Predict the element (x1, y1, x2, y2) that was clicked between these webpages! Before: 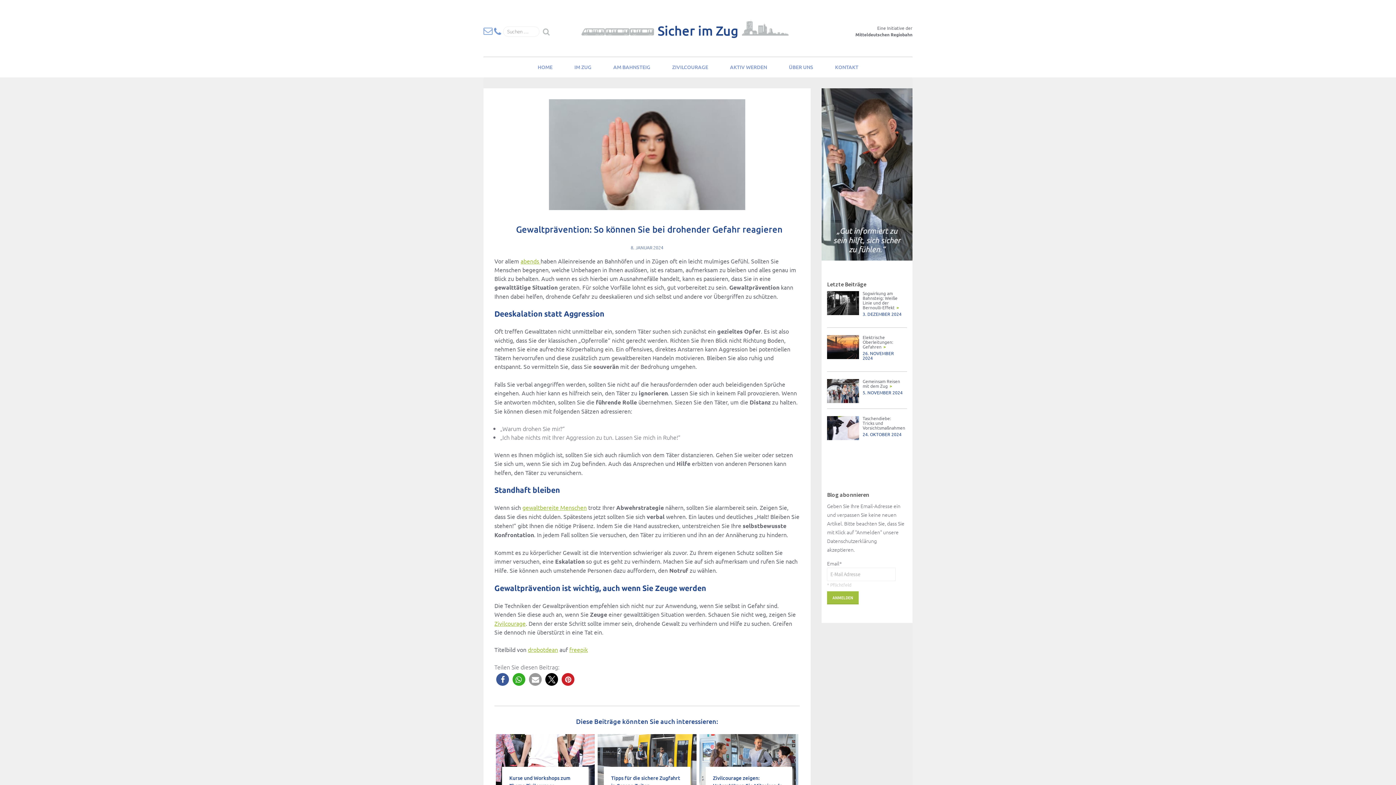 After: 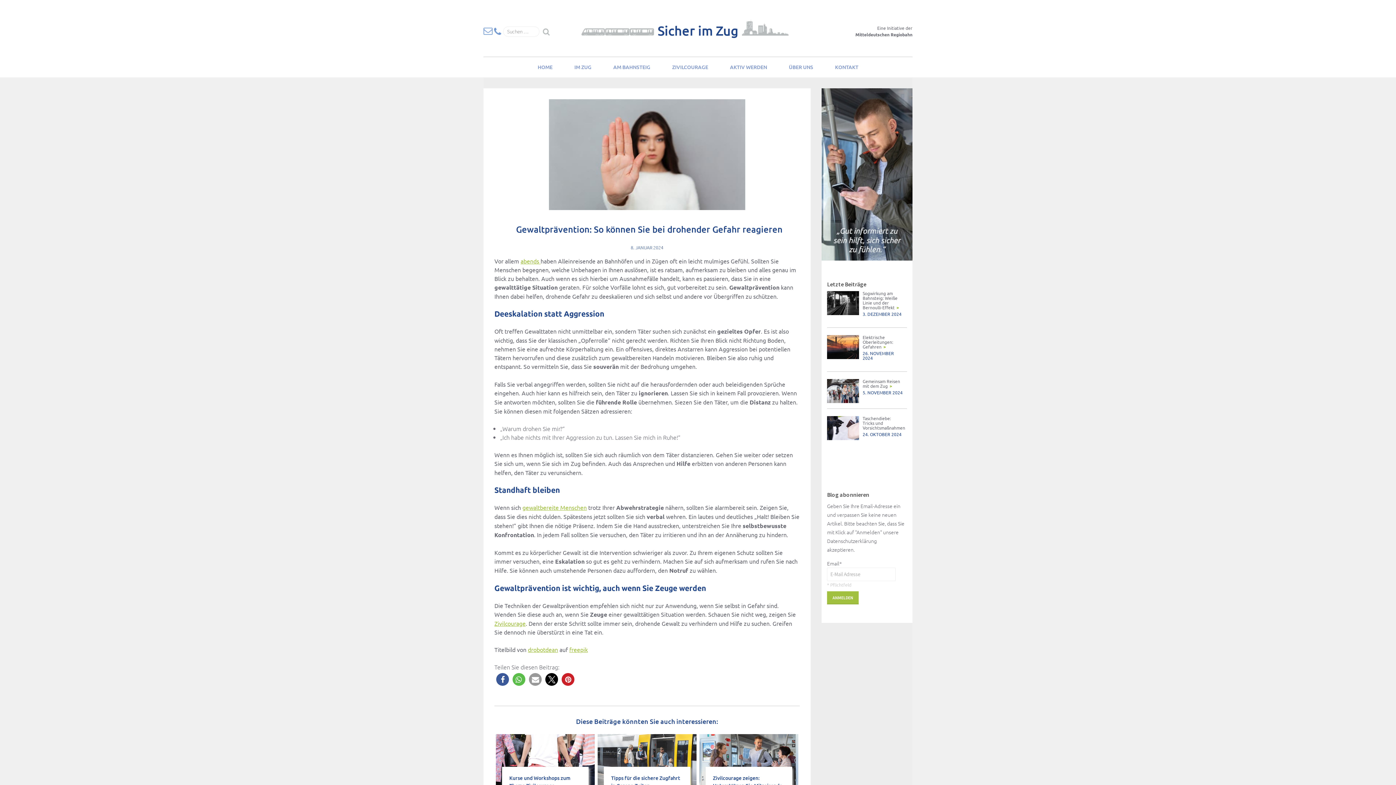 Action: bbox: (512, 673, 525, 686) label: Bei Whatsapp teilen